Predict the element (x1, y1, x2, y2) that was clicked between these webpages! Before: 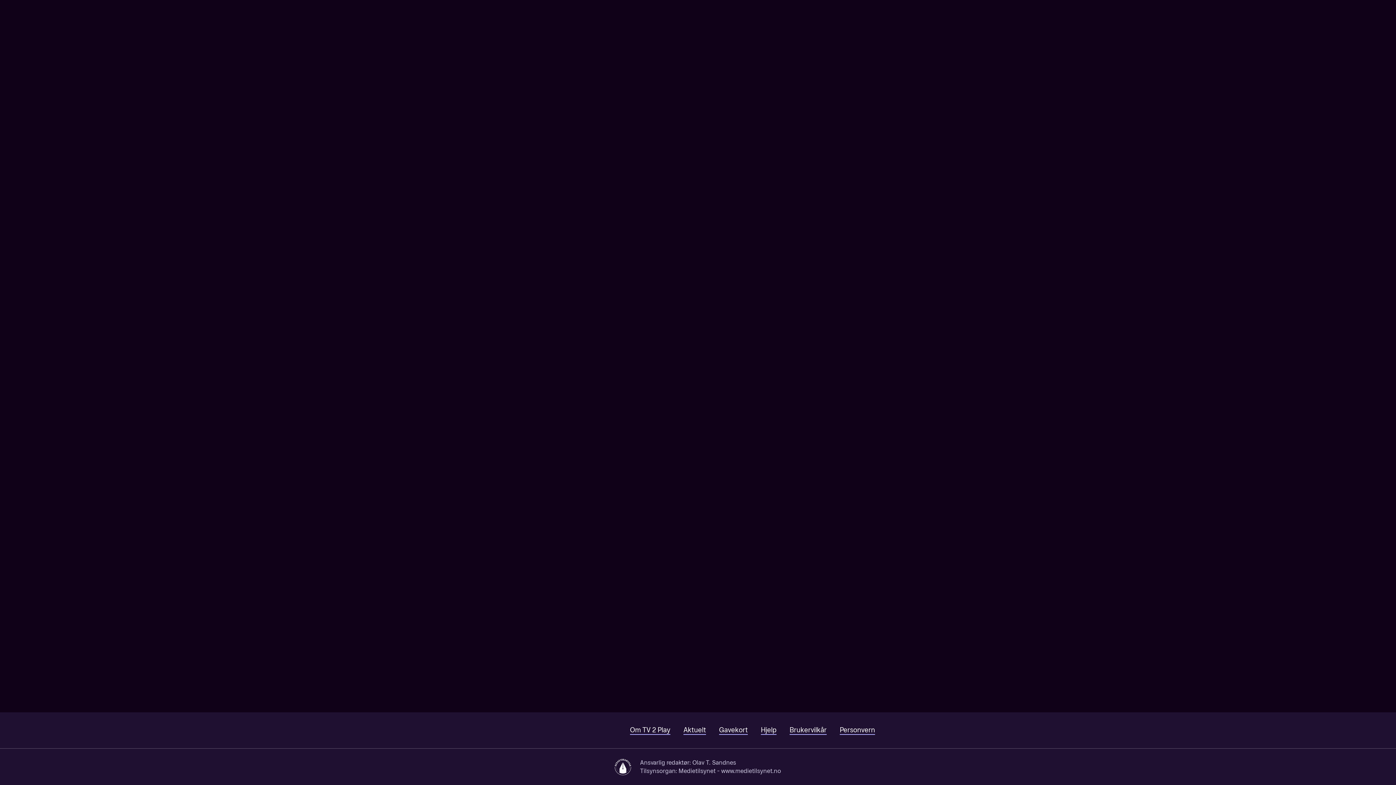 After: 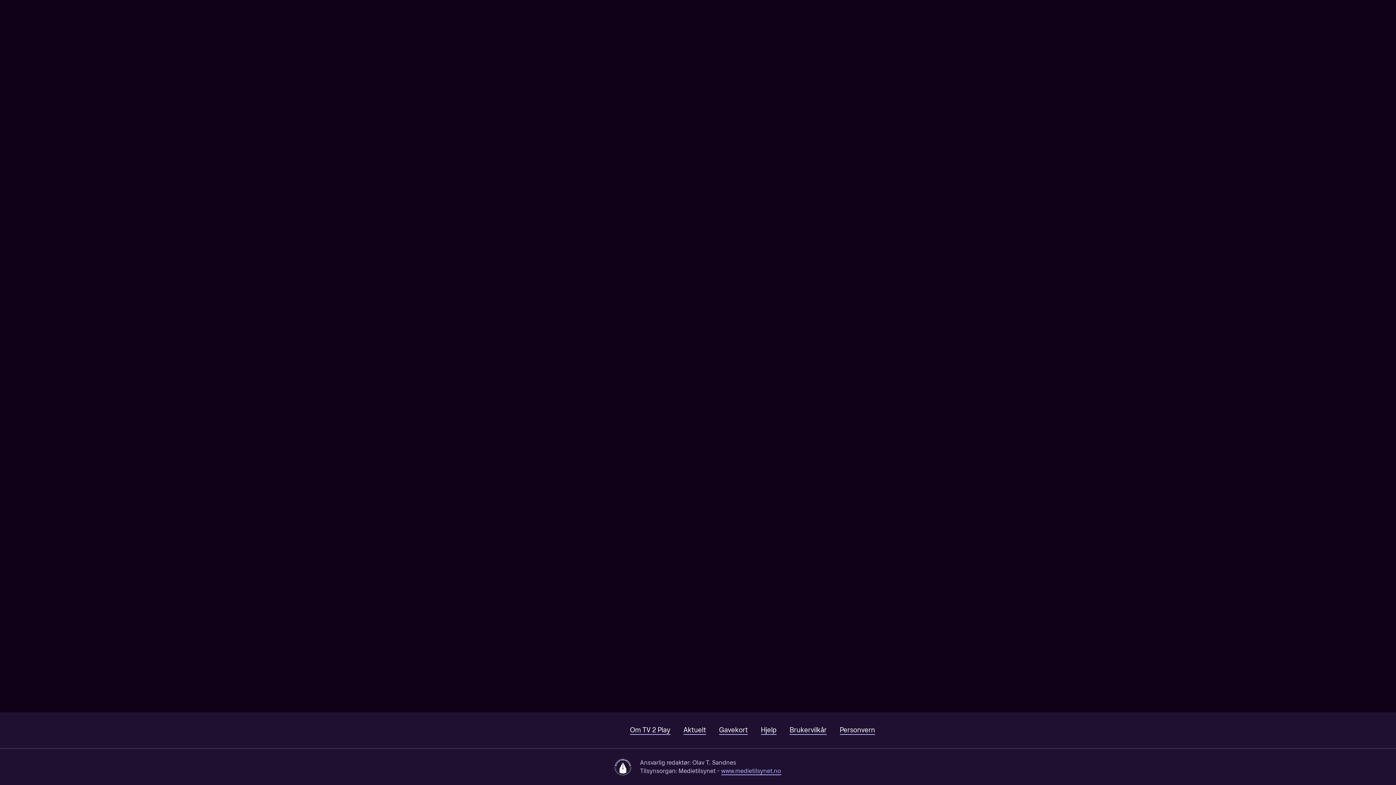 Action: label: www.medietilsynet.no bbox: (721, 768, 781, 775)